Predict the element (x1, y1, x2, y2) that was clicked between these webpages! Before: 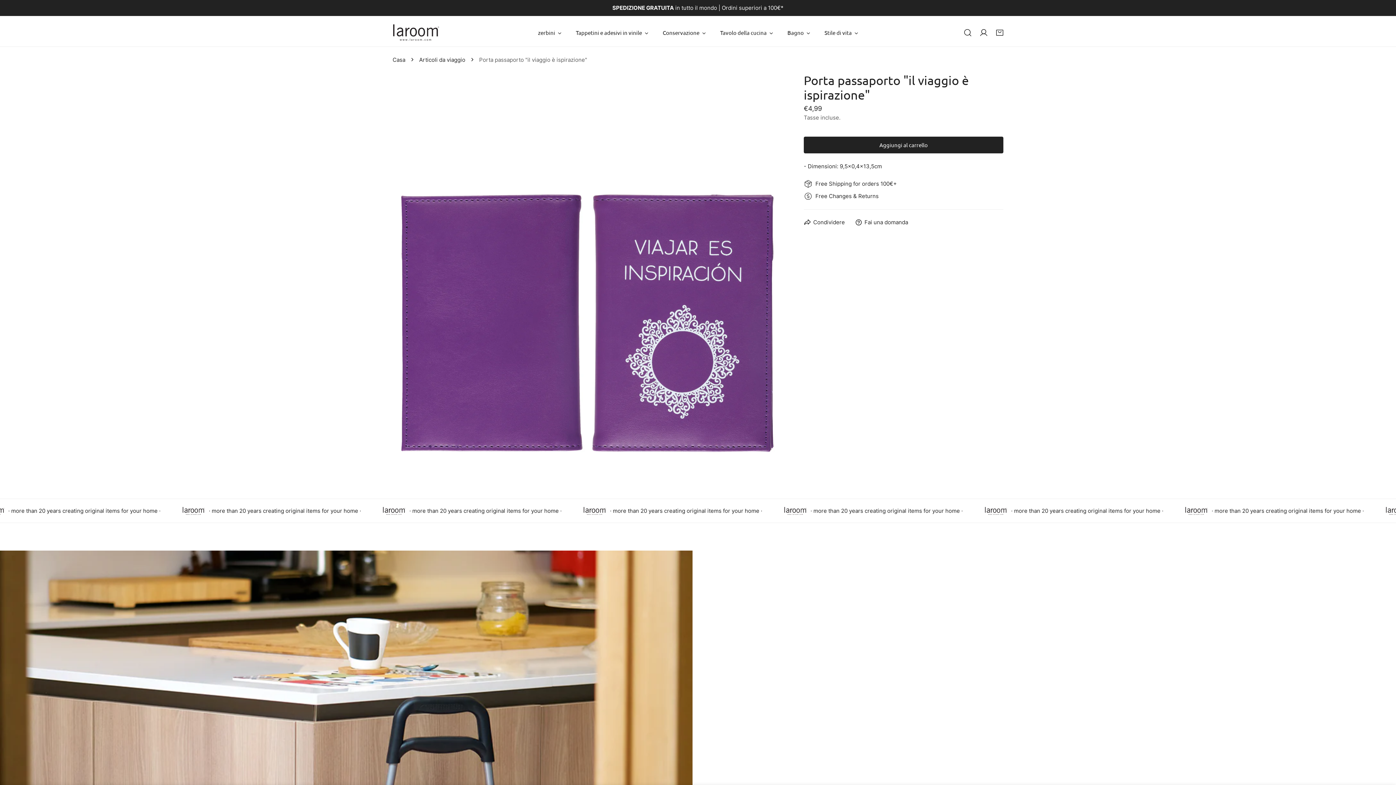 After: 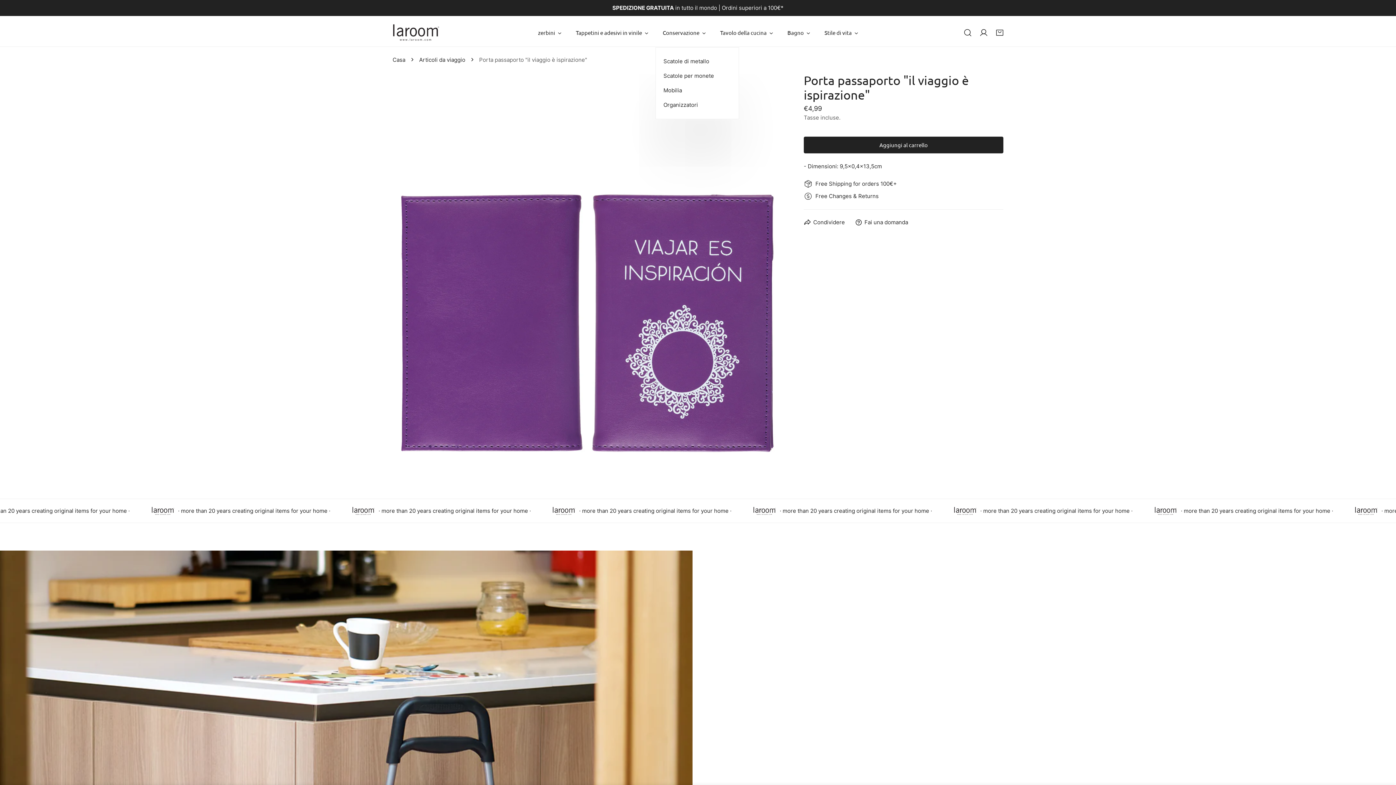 Action: bbox: (655, 18, 713, 47) label: Conservazione